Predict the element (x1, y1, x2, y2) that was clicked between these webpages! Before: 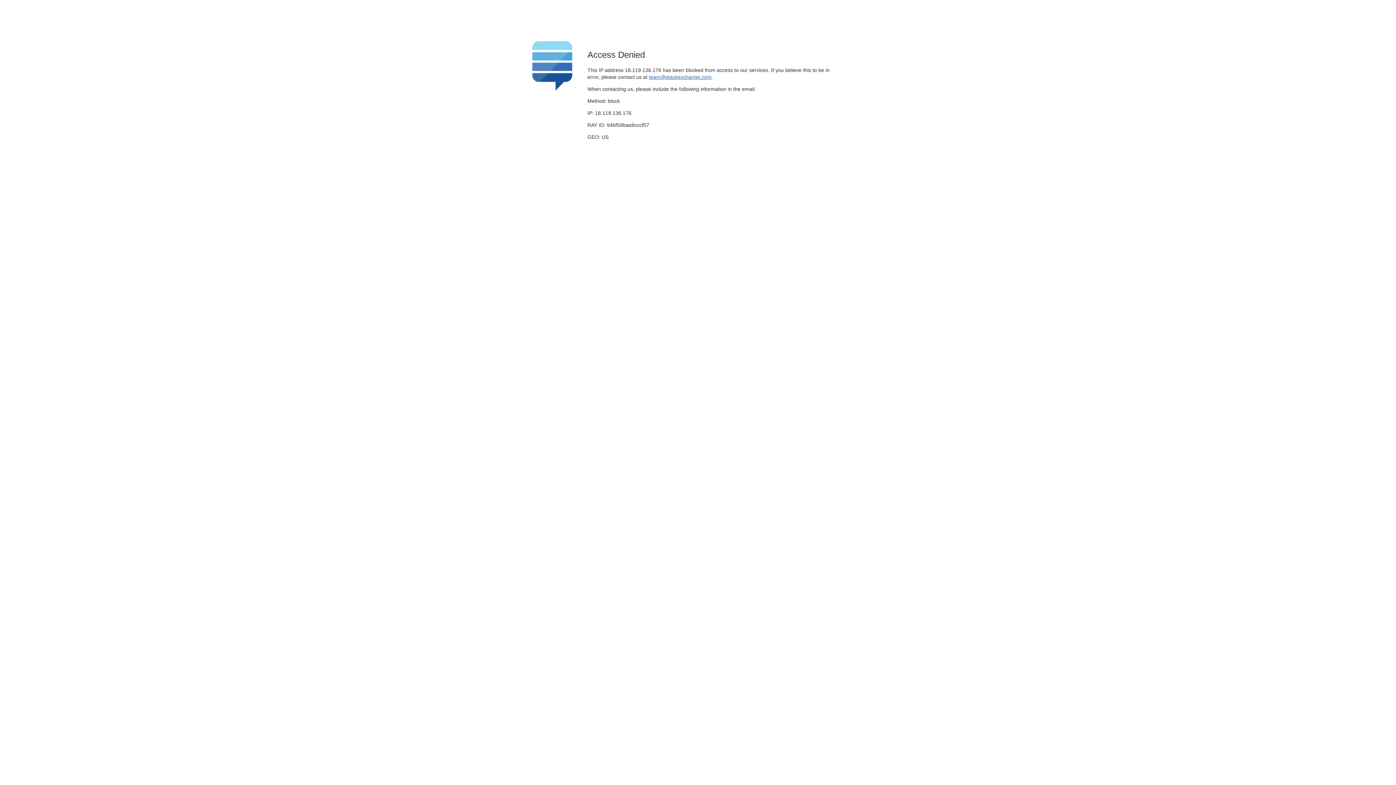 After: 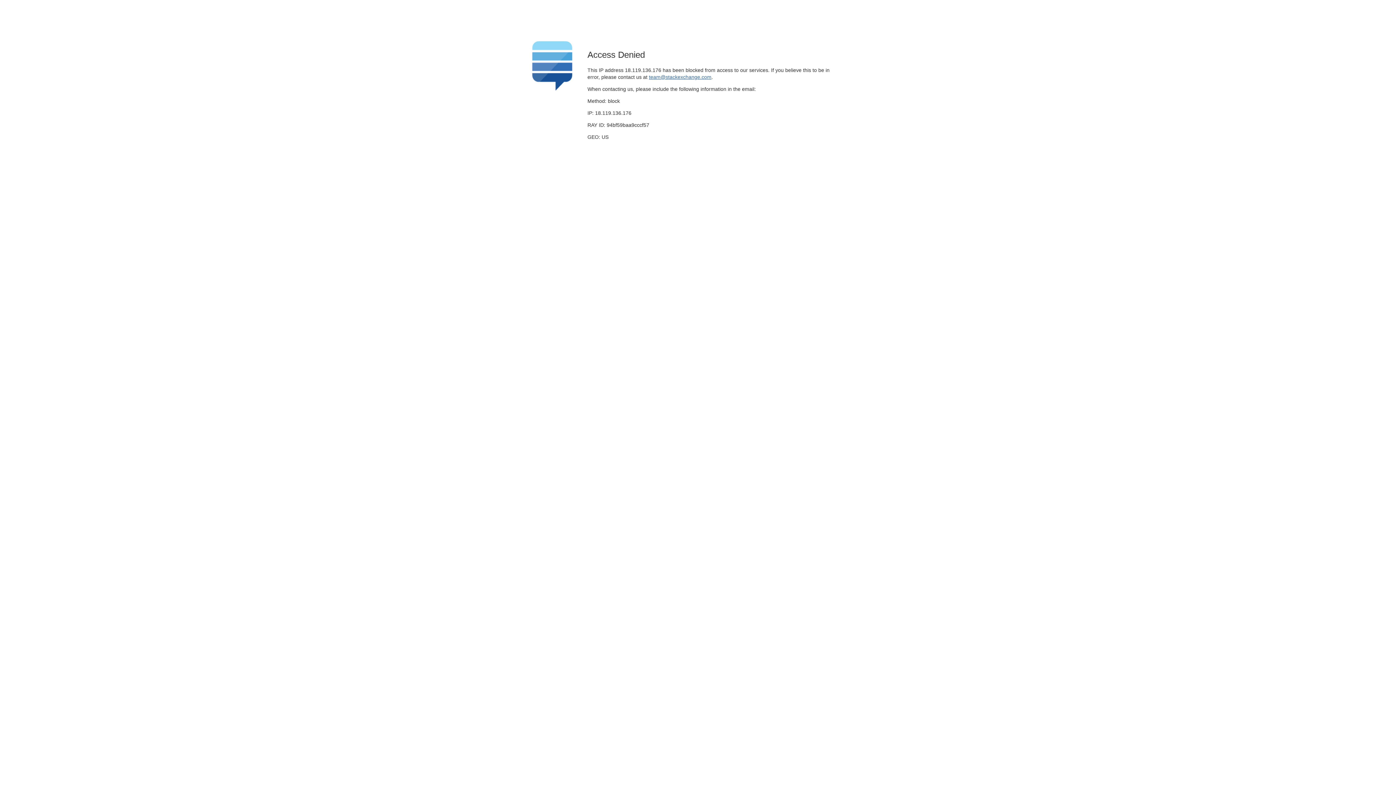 Action: bbox: (649, 74, 711, 79) label: team@stackexchange.com